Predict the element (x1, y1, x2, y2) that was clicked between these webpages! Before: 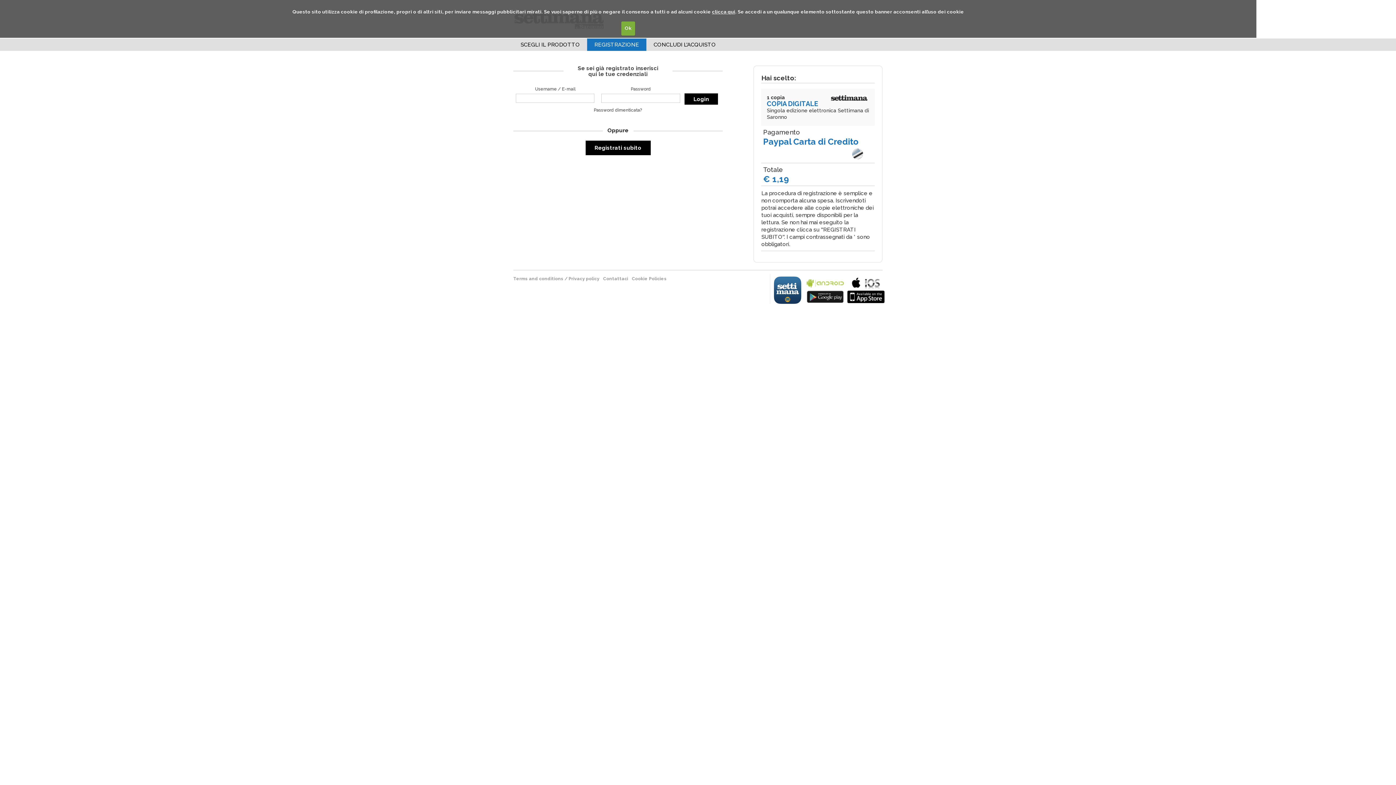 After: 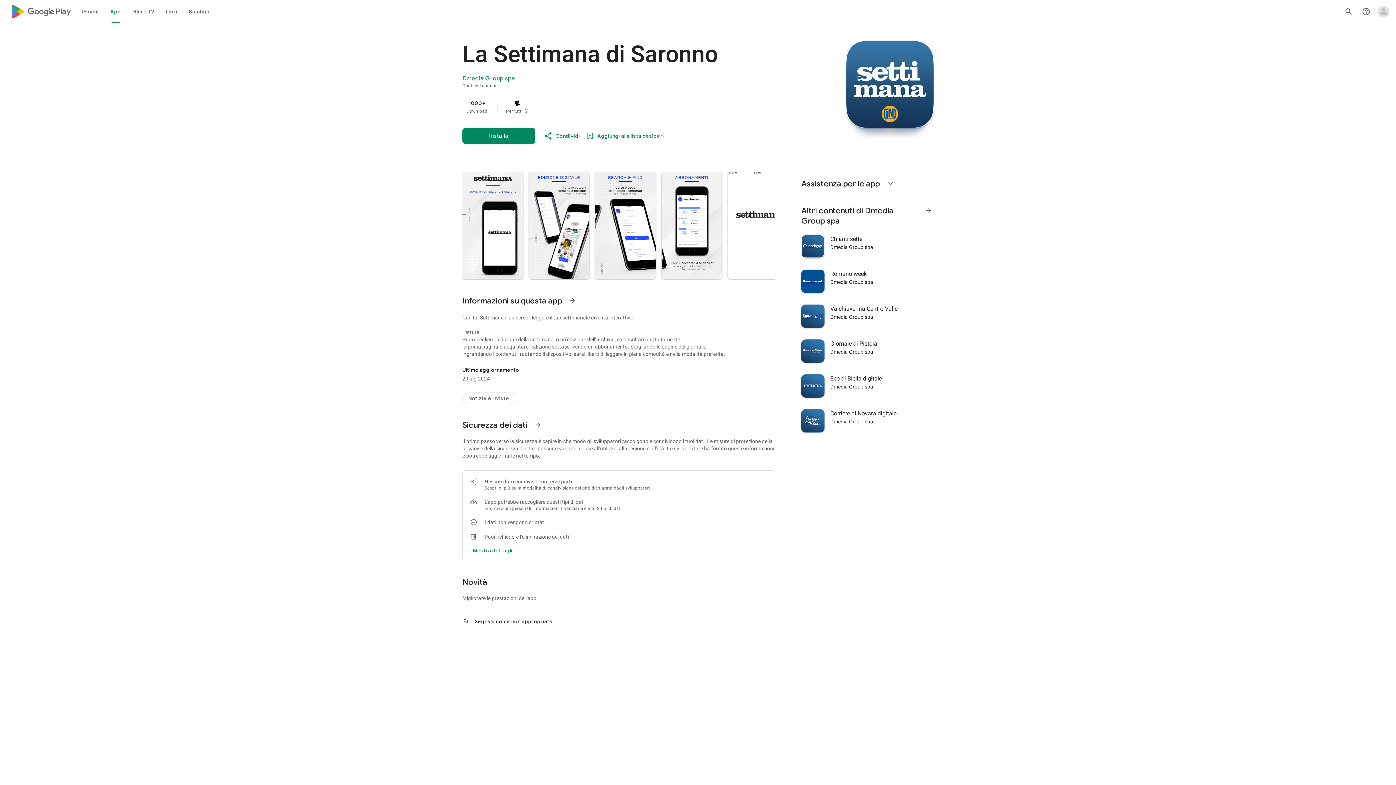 Action: bbox: (806, 276, 844, 303) label: bla 